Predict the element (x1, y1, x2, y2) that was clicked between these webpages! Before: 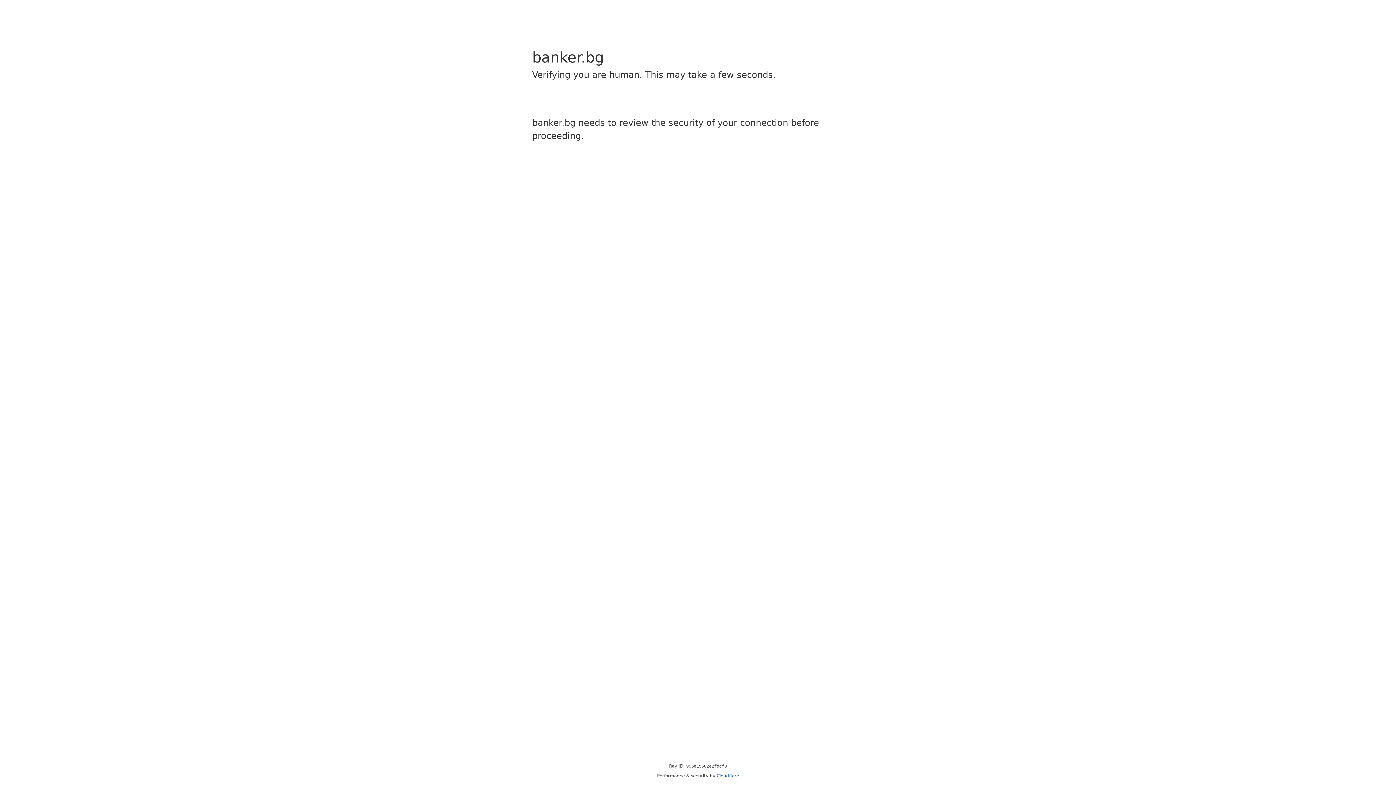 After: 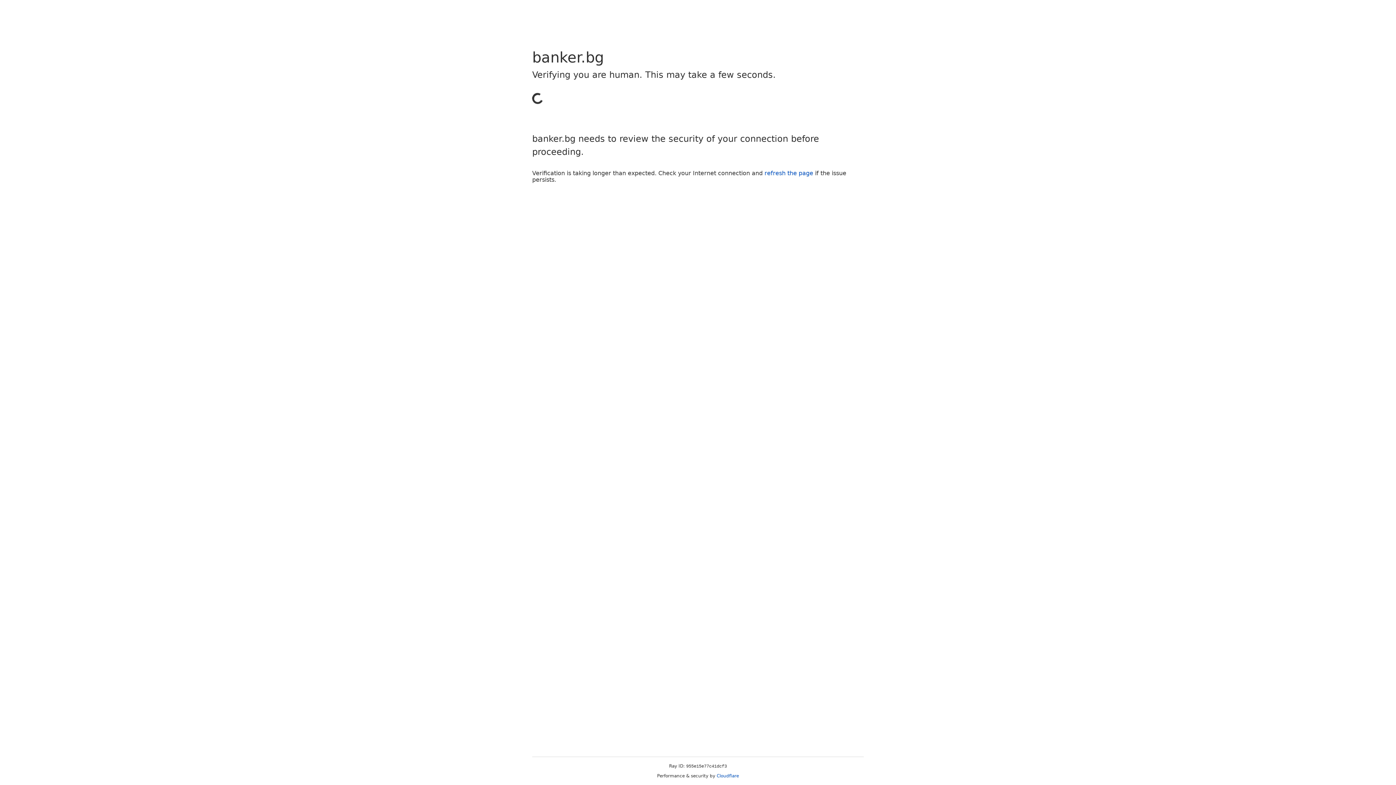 Action: label: Cloudflare bbox: (716, 773, 739, 778)